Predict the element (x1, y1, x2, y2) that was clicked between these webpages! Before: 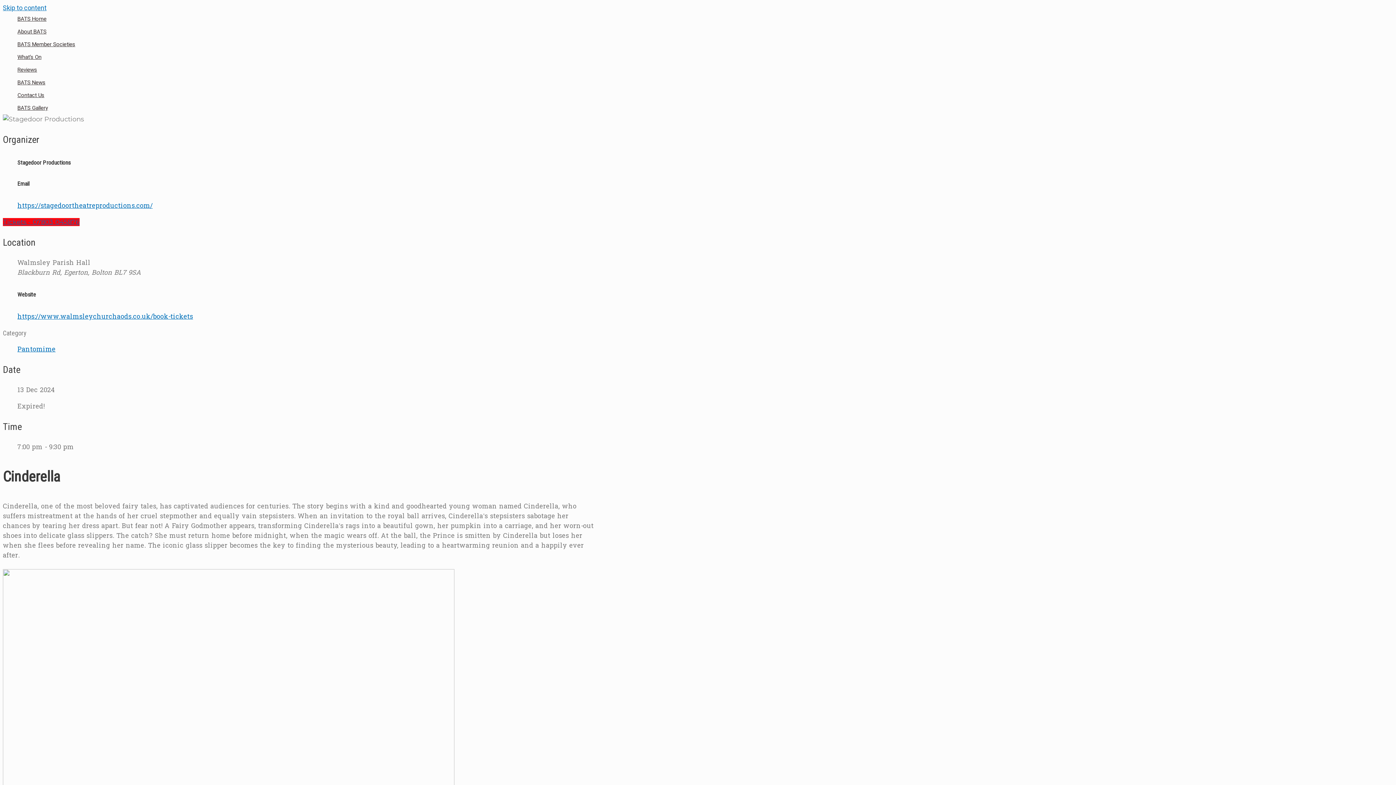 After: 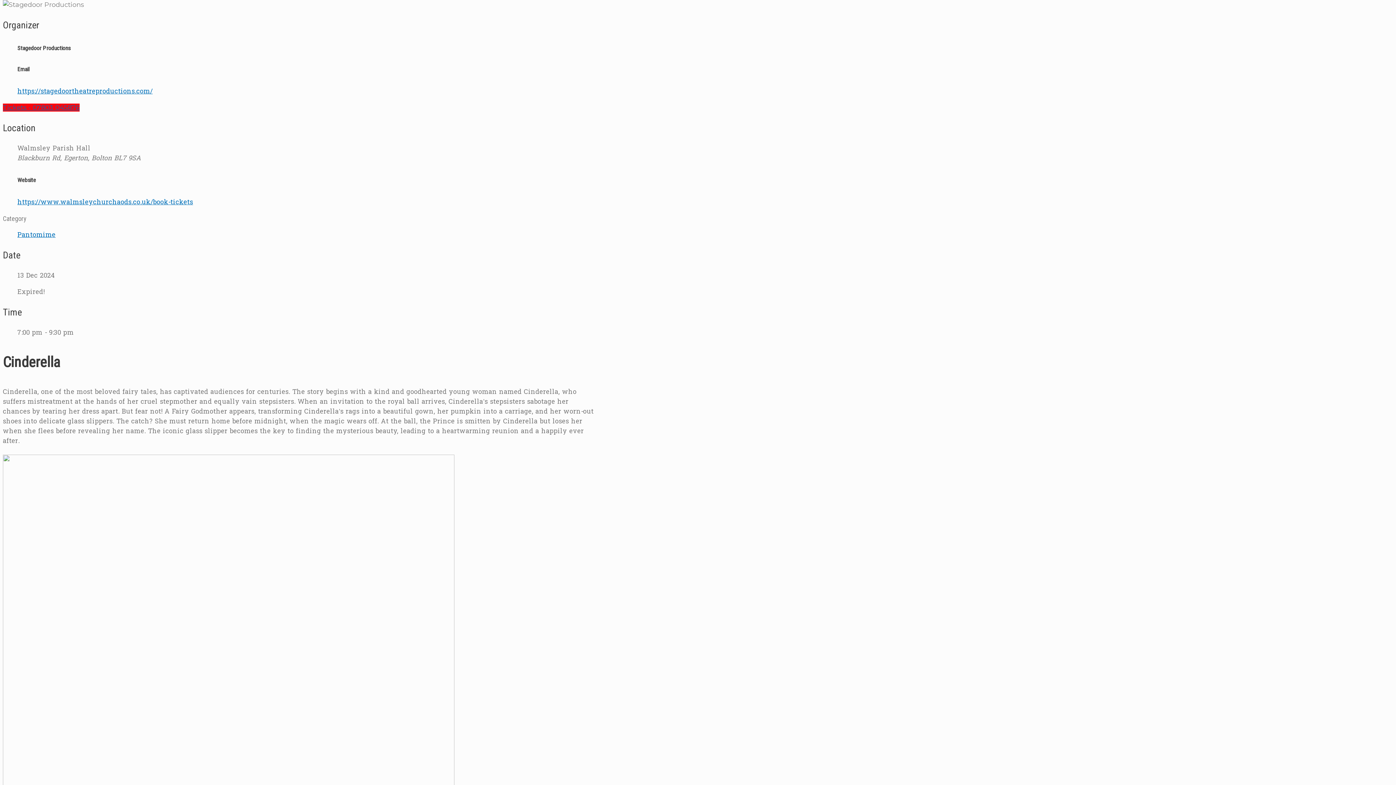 Action: label: Skip to content bbox: (2, 4, 46, 11)